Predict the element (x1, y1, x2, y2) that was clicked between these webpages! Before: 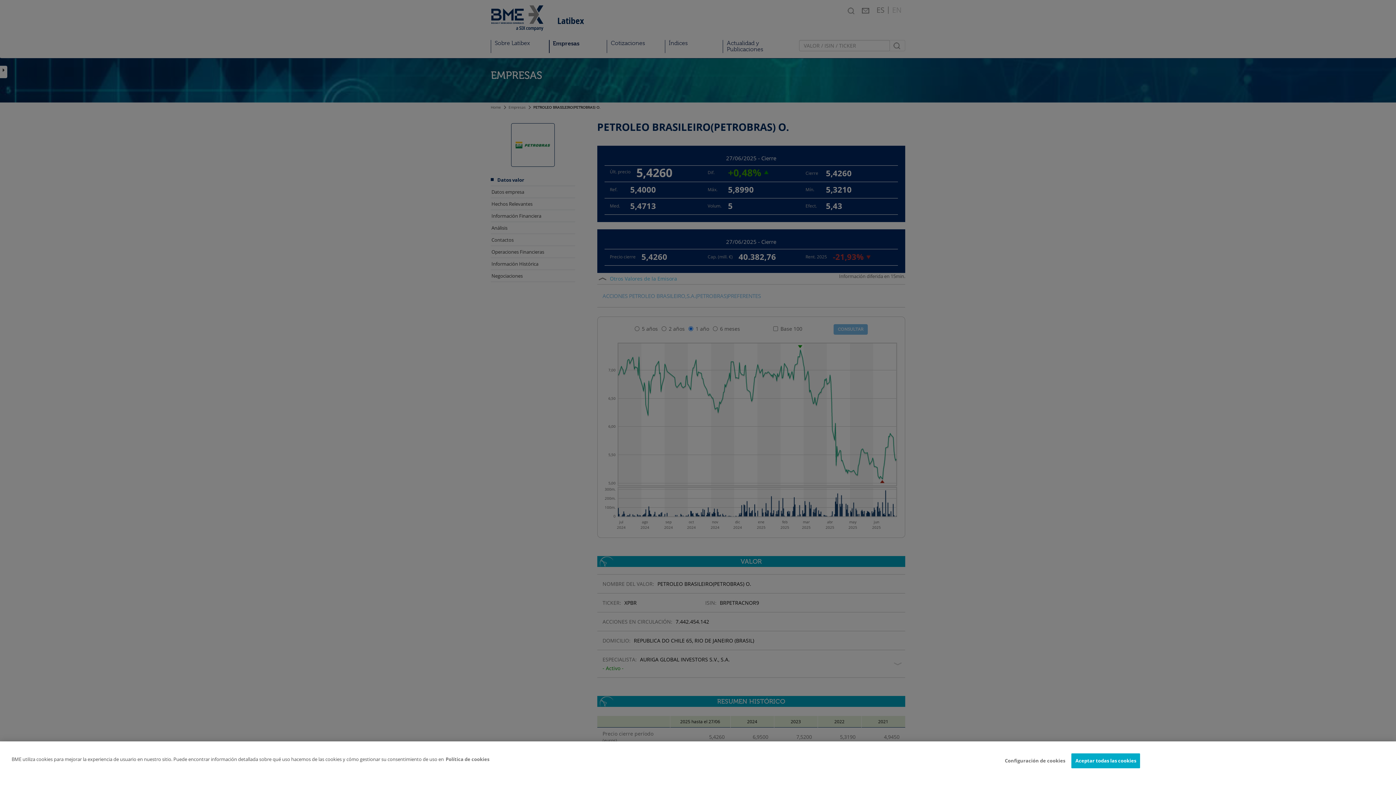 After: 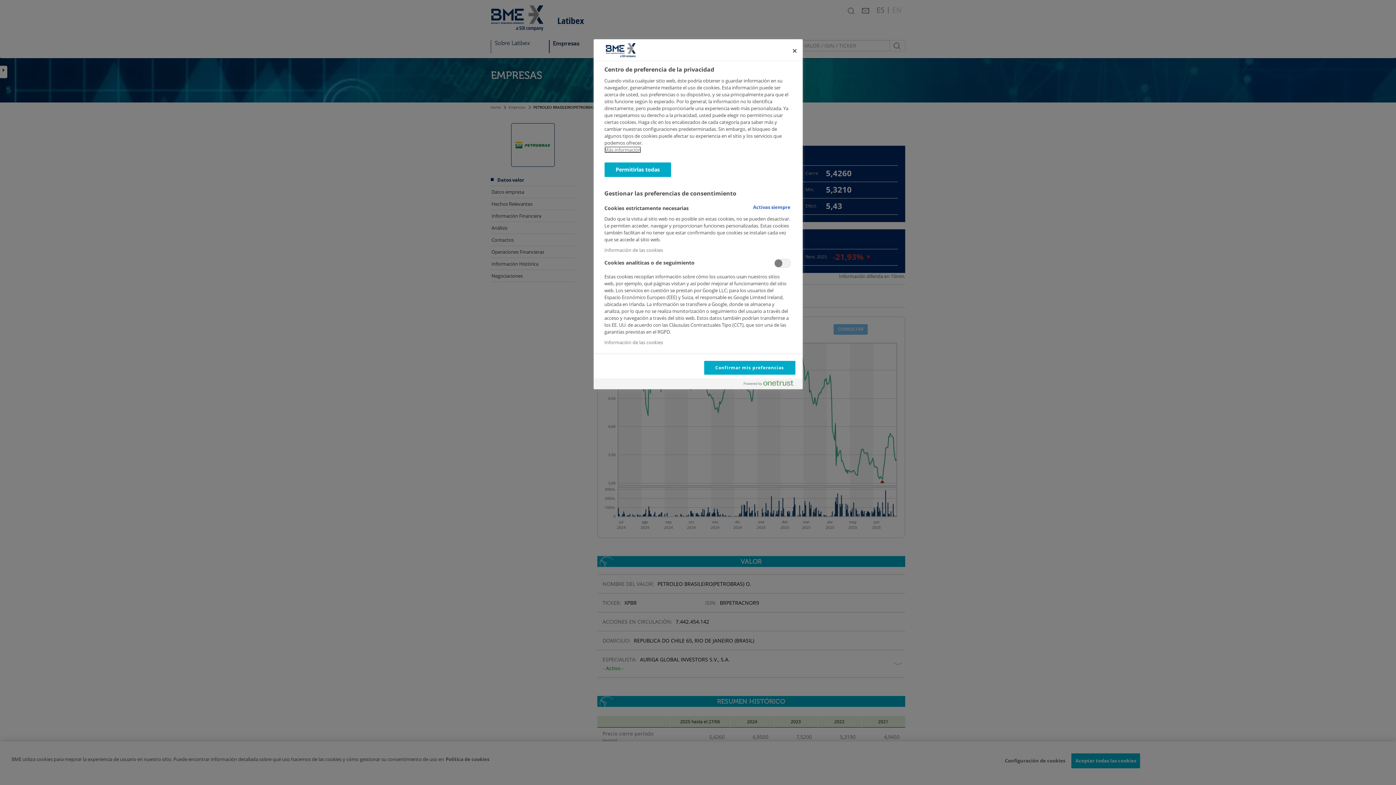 Action: bbox: (1005, 754, 1065, 768) label: Configuración de cookies